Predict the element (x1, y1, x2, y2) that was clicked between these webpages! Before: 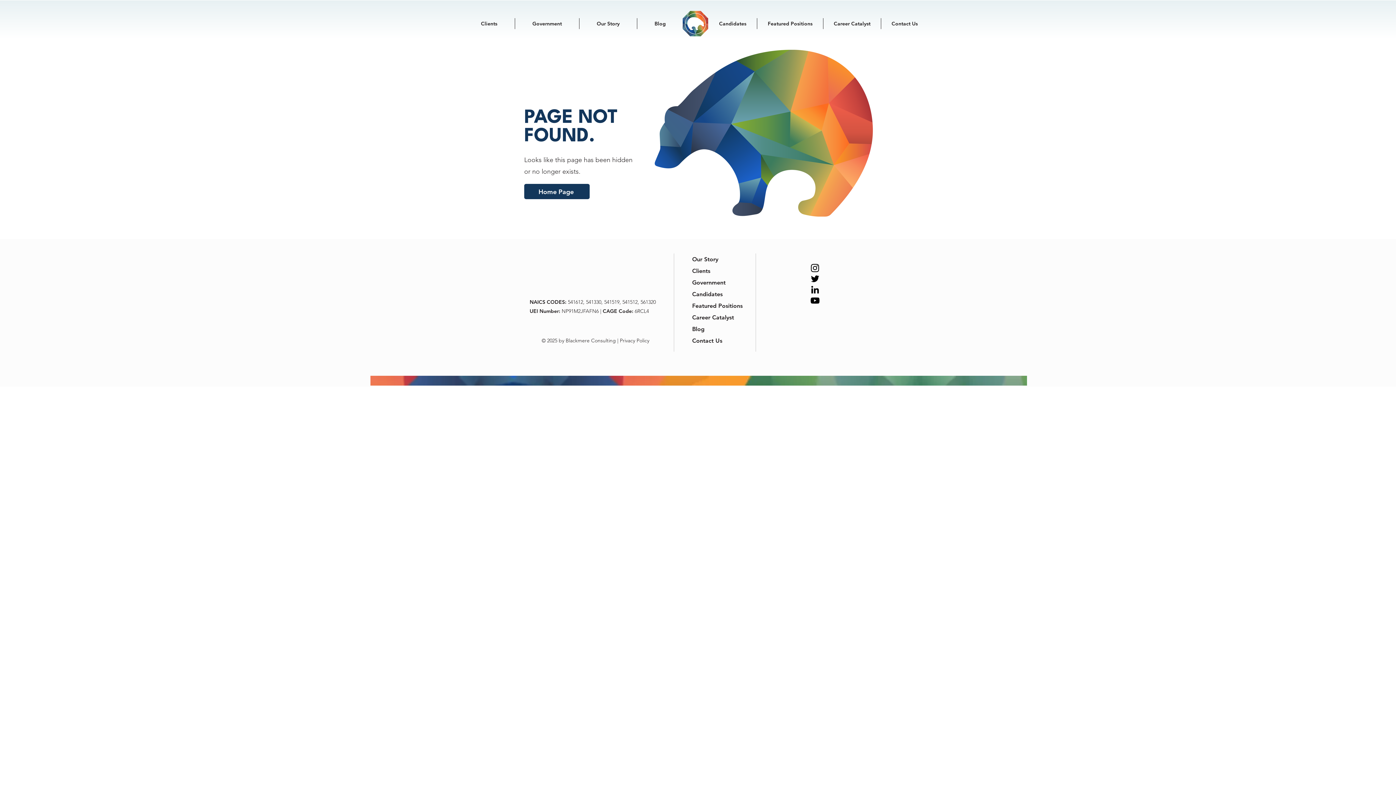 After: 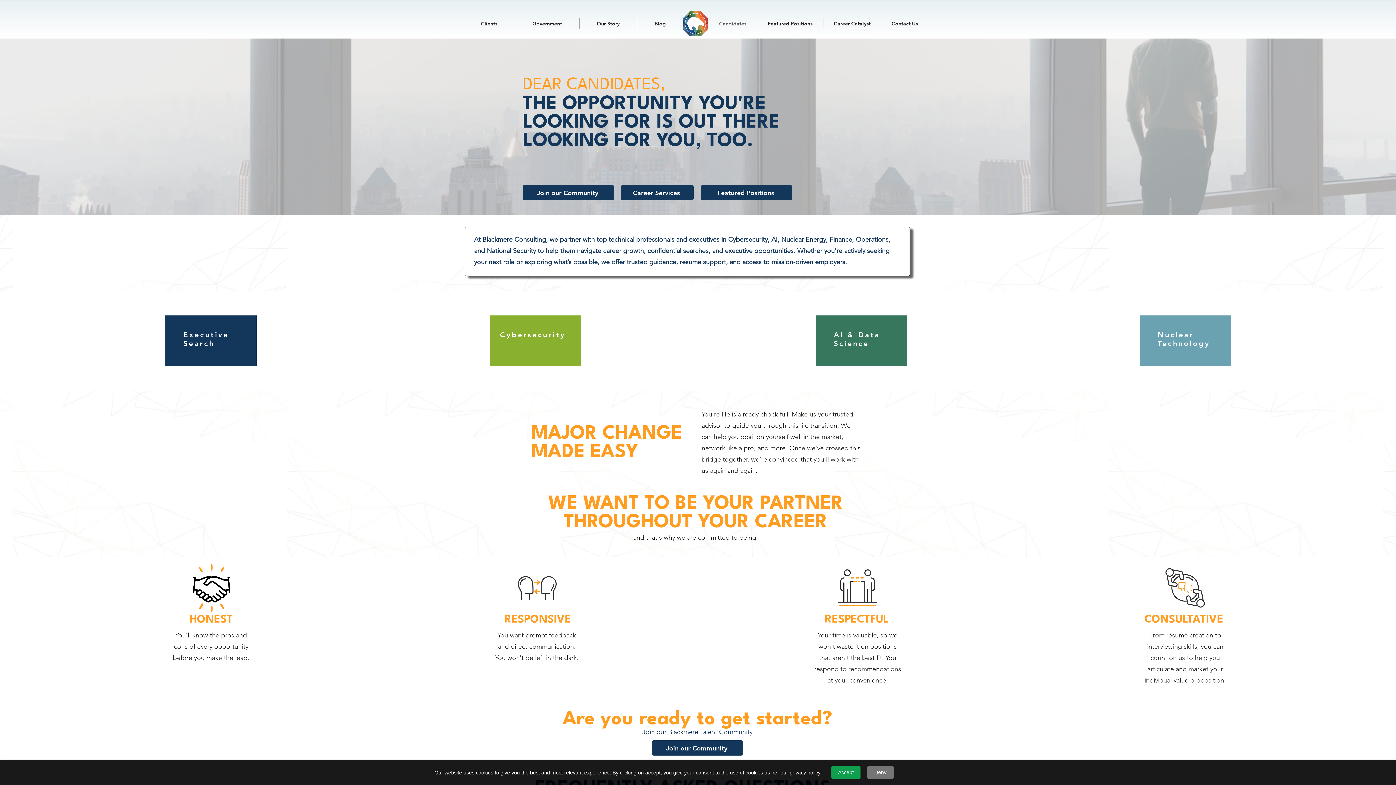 Action: label: Candidates bbox: (692, 288, 729, 300)